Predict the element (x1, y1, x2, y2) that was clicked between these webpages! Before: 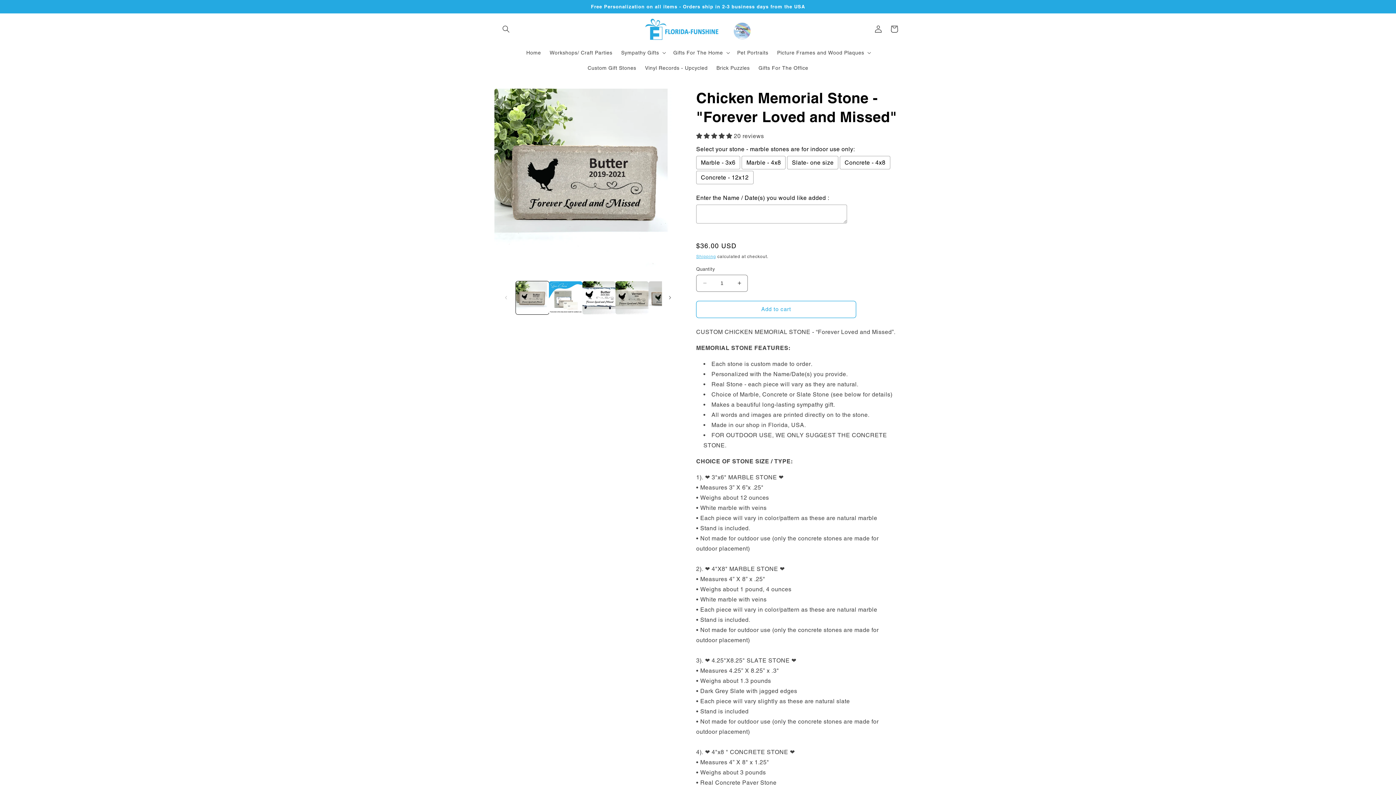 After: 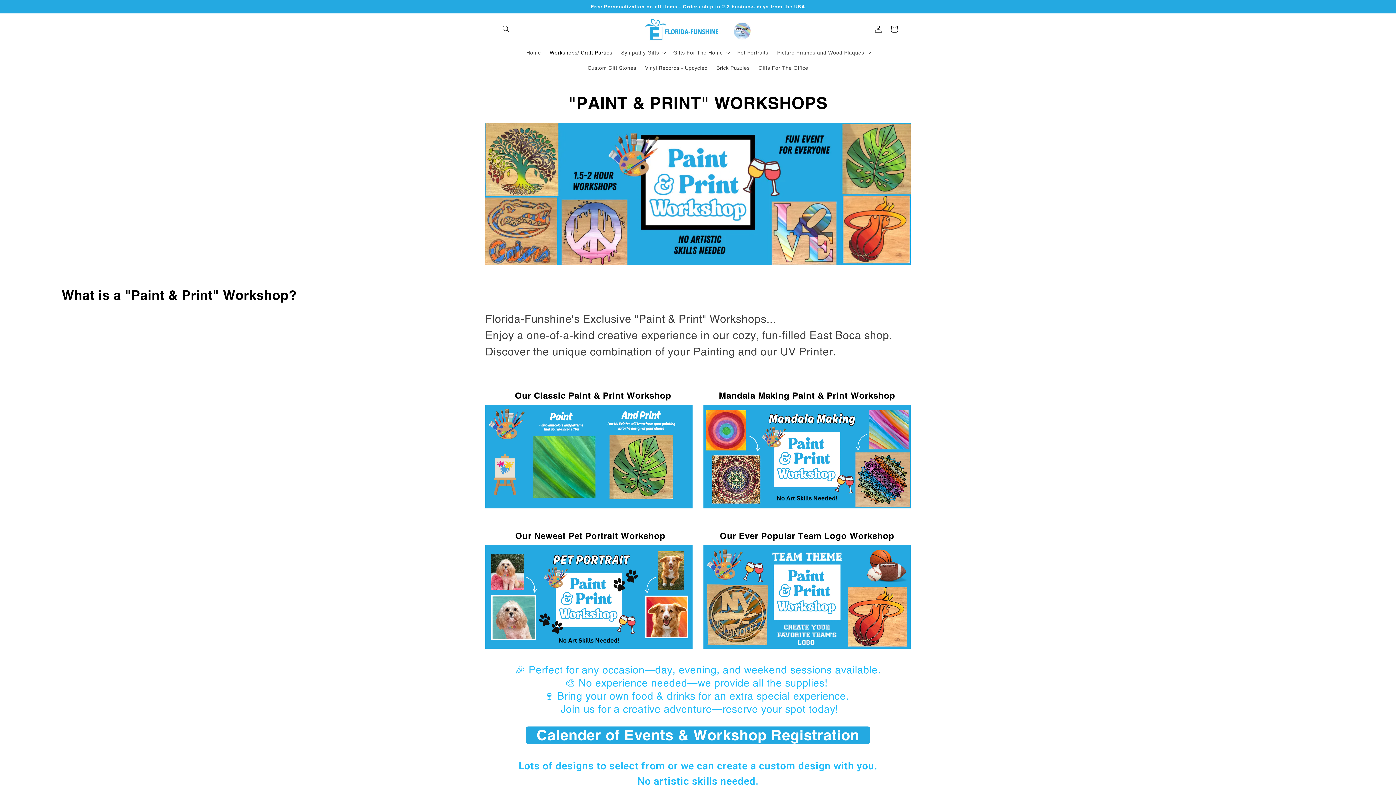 Action: bbox: (545, 44, 616, 60) label: Workshops/ Craft Parties